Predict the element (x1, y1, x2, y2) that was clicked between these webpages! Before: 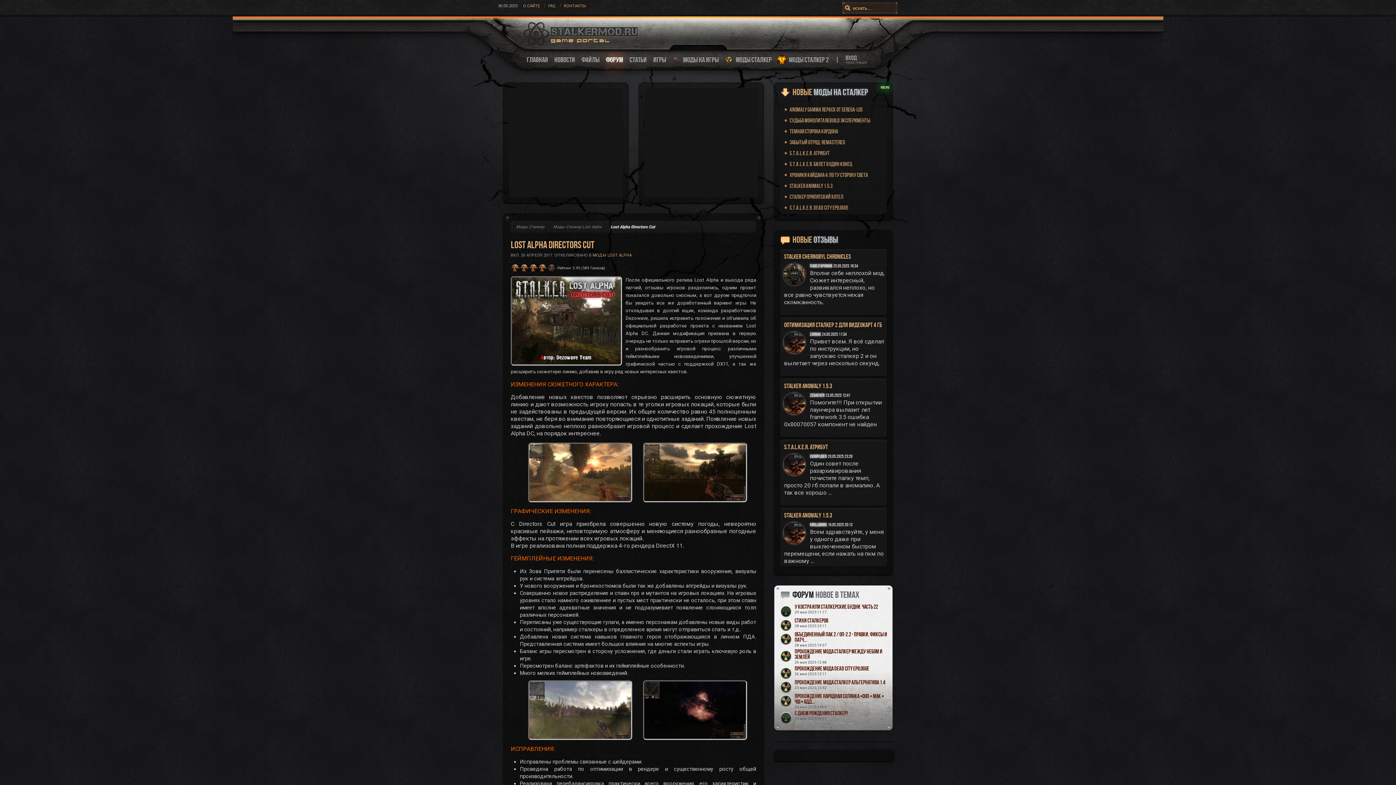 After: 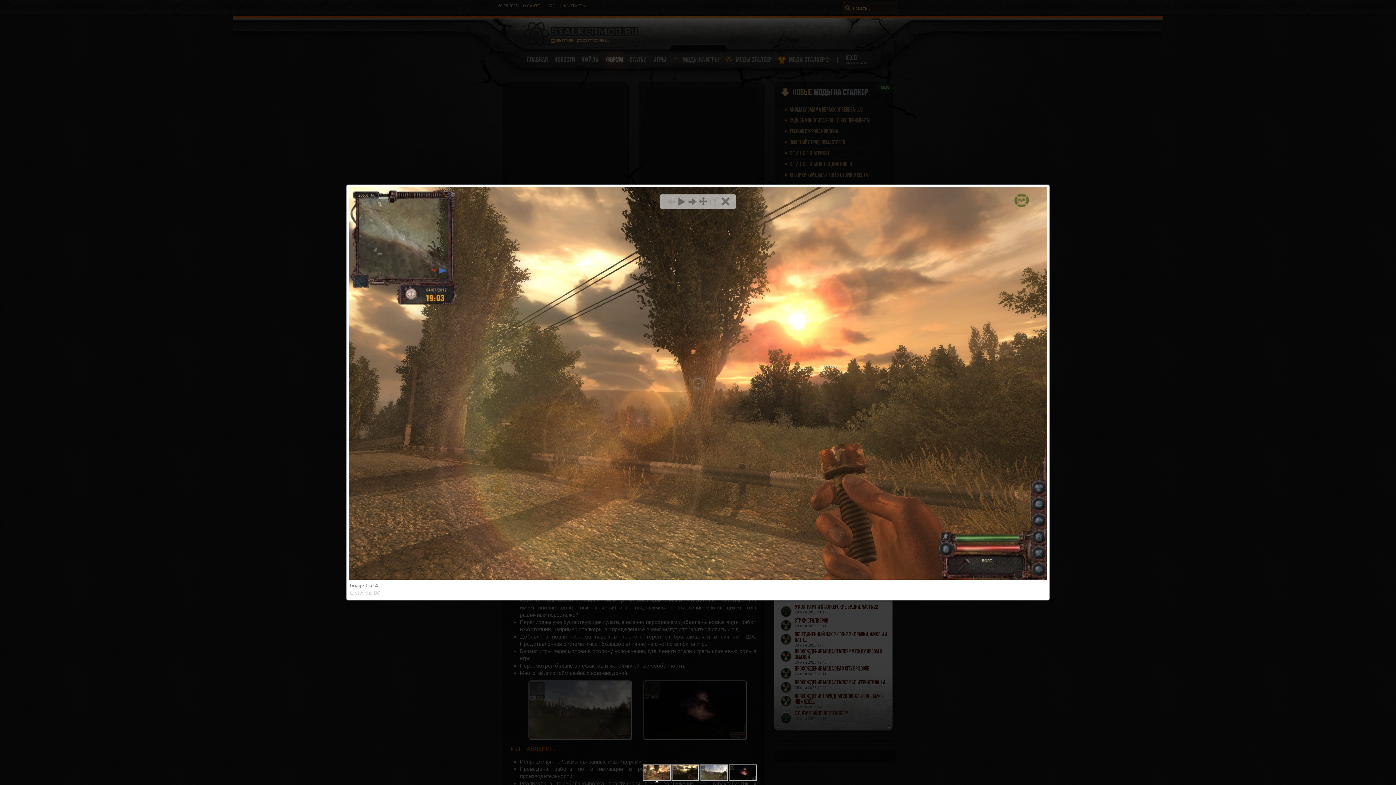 Action: bbox: (520, 468, 632, 475)